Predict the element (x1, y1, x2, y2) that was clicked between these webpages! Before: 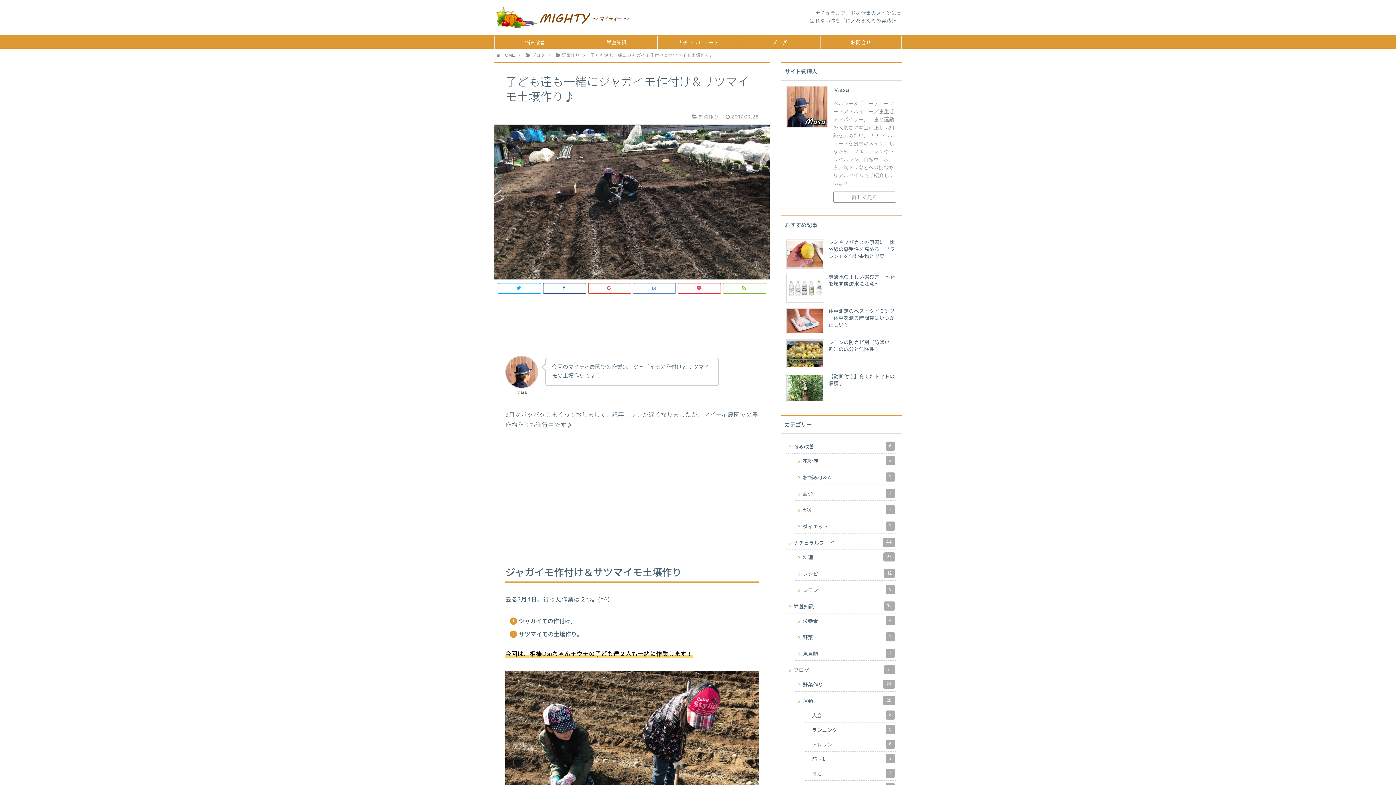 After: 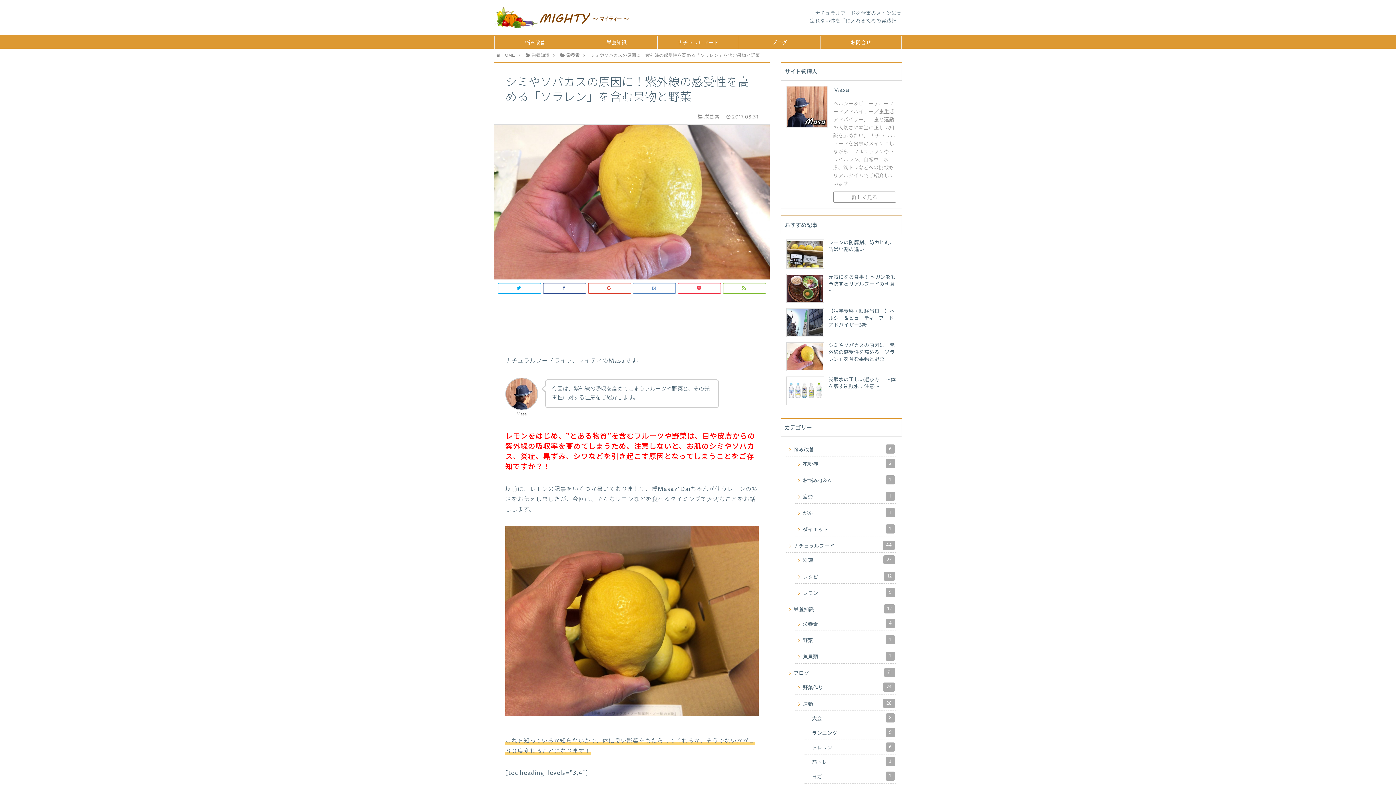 Action: bbox: (786, 239, 896, 268) label: シミやソバカスの原因に！紫外線の感受性を高める「ソラレン」を含む果物と野菜